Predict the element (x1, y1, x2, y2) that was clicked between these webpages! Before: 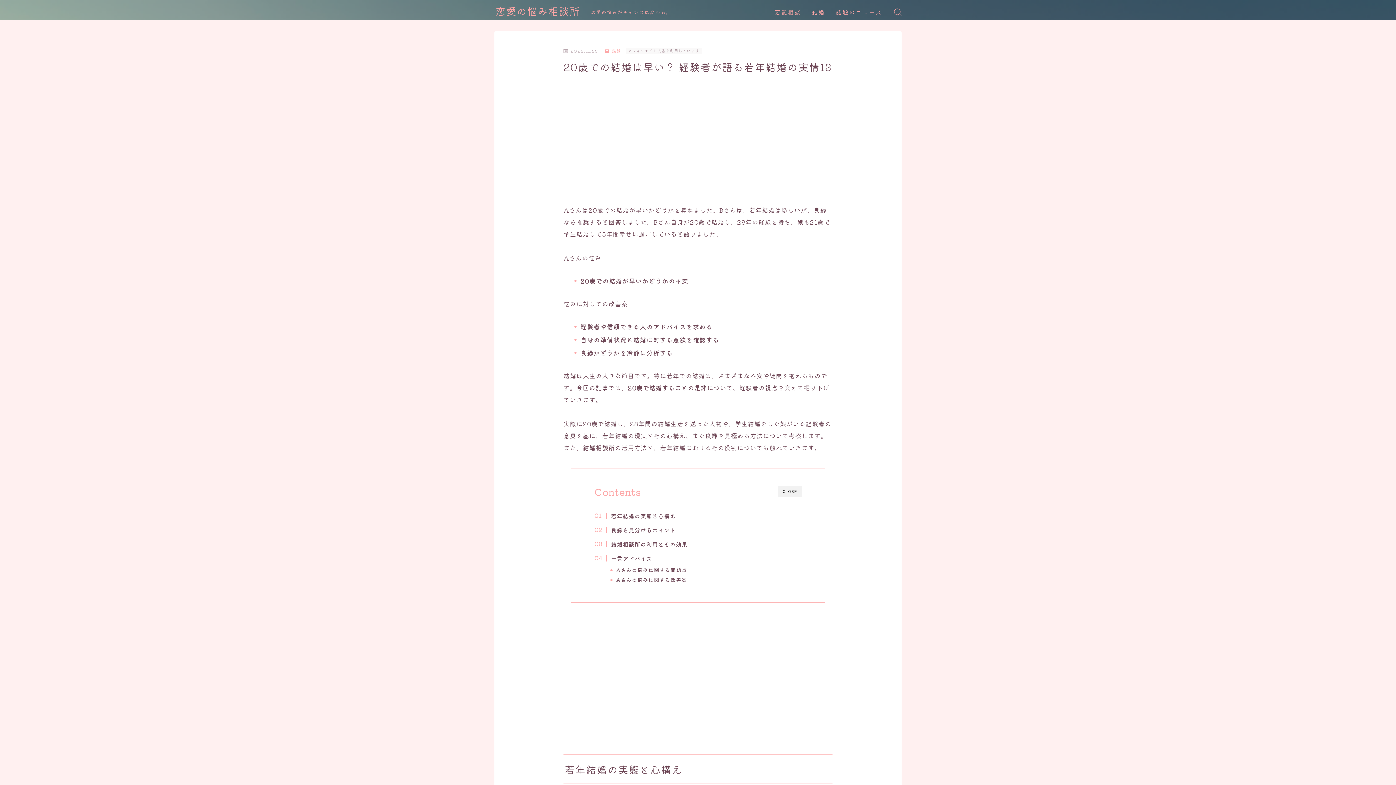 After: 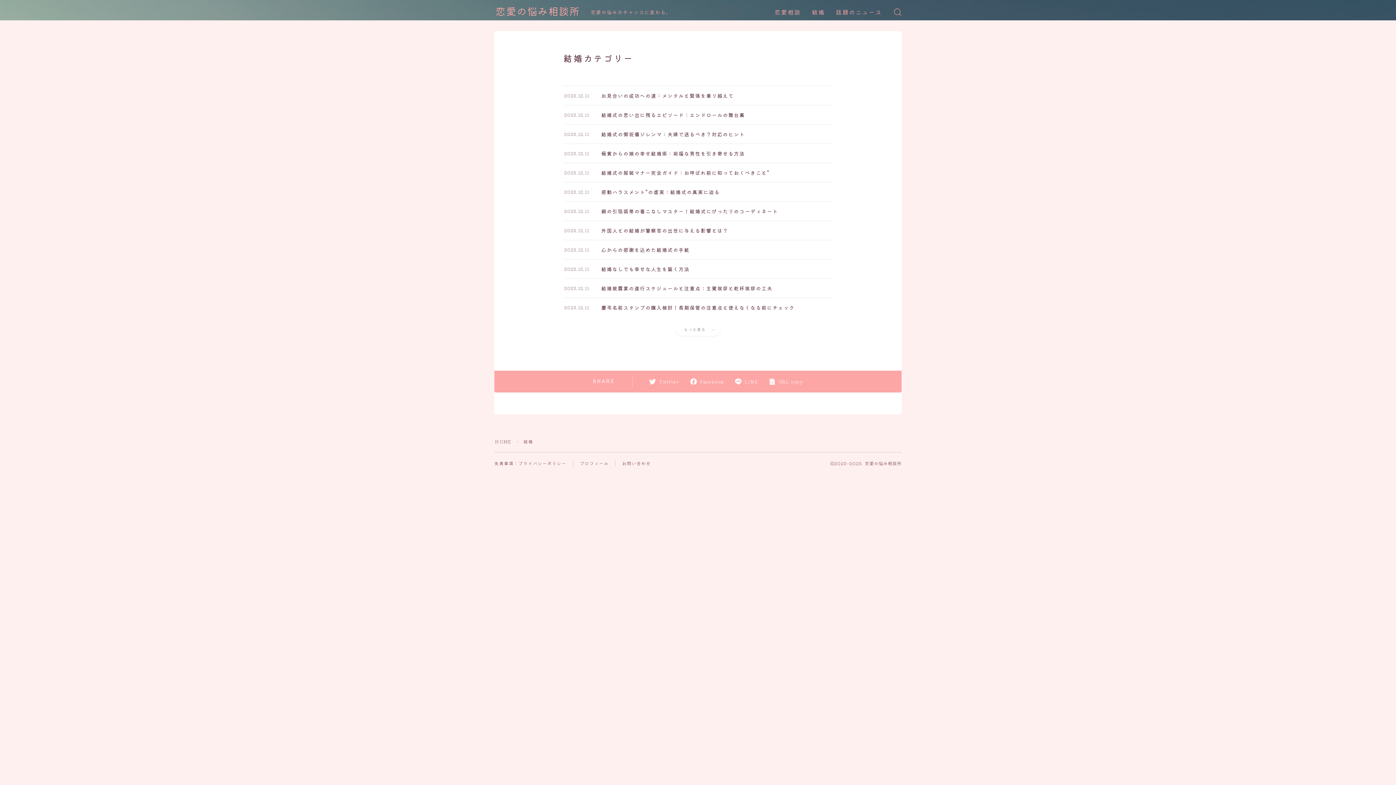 Action: label: 結婚 bbox: (605, 47, 621, 53)